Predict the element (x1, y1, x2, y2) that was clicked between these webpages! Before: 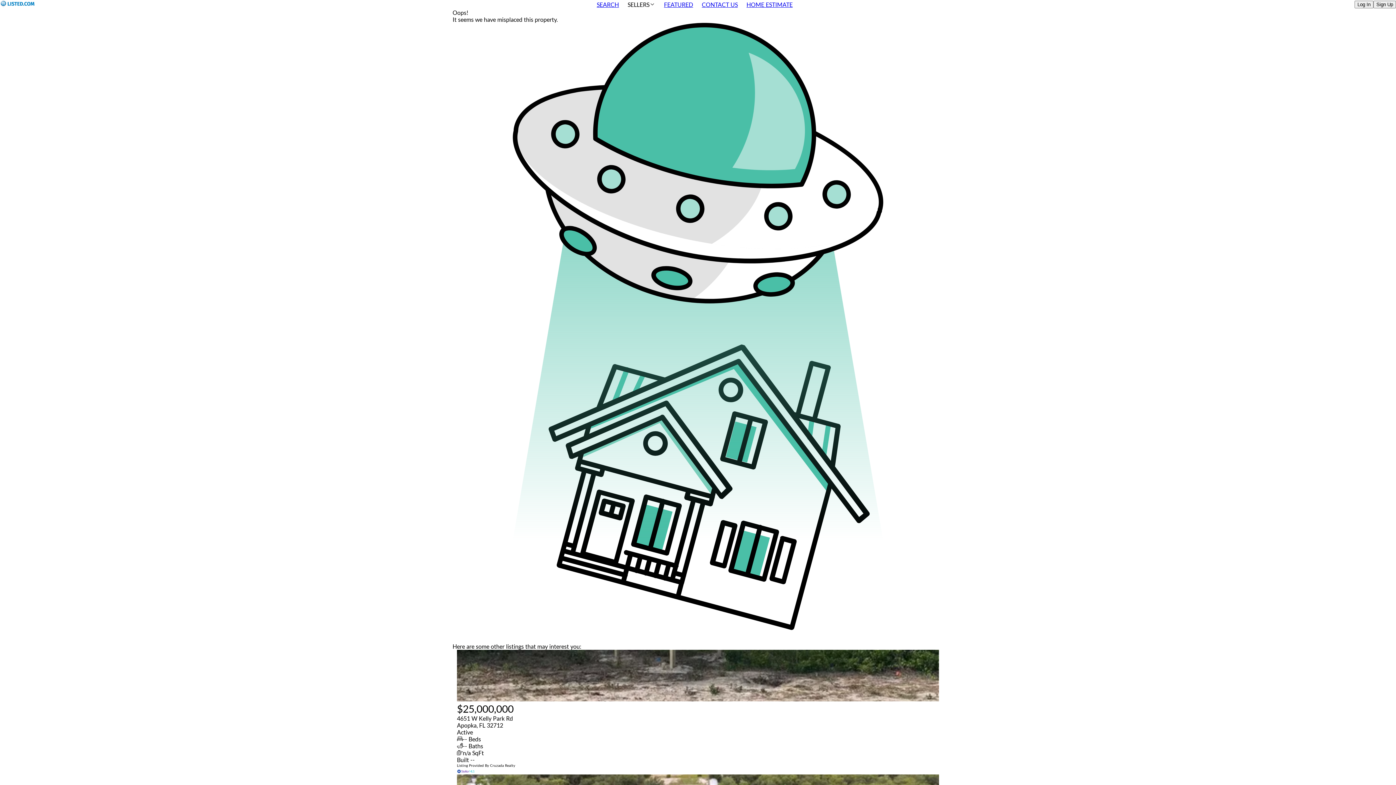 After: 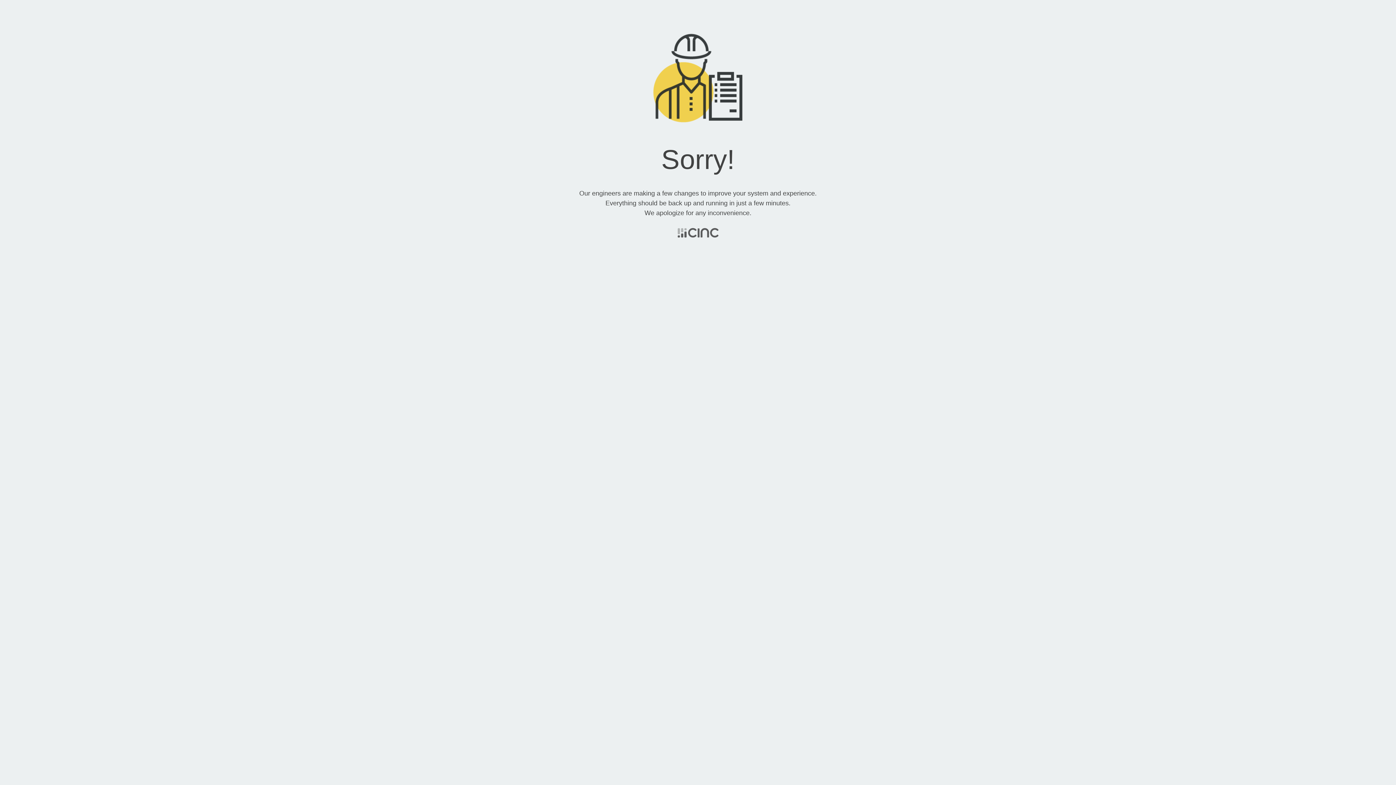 Action: bbox: (659, -1, 697, 10) label: FEATURED